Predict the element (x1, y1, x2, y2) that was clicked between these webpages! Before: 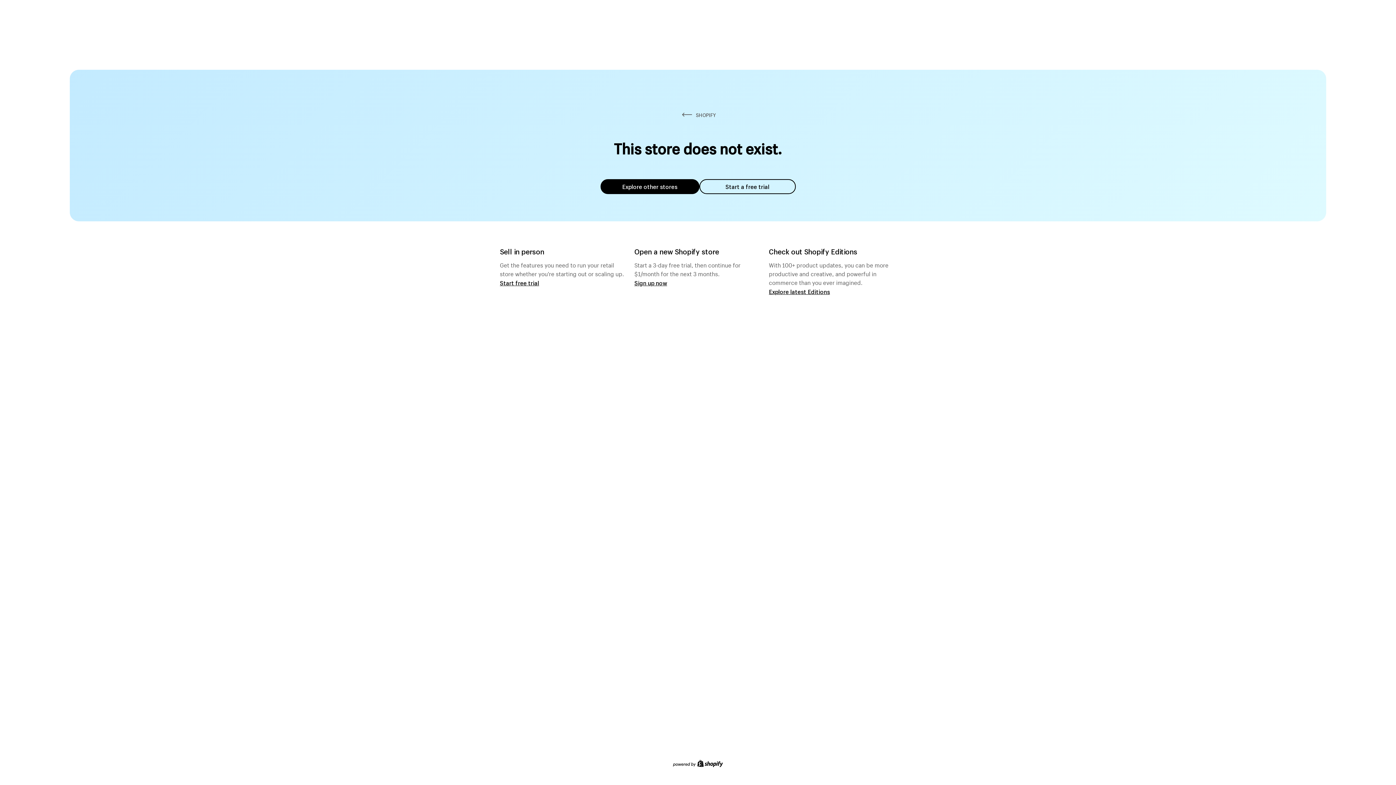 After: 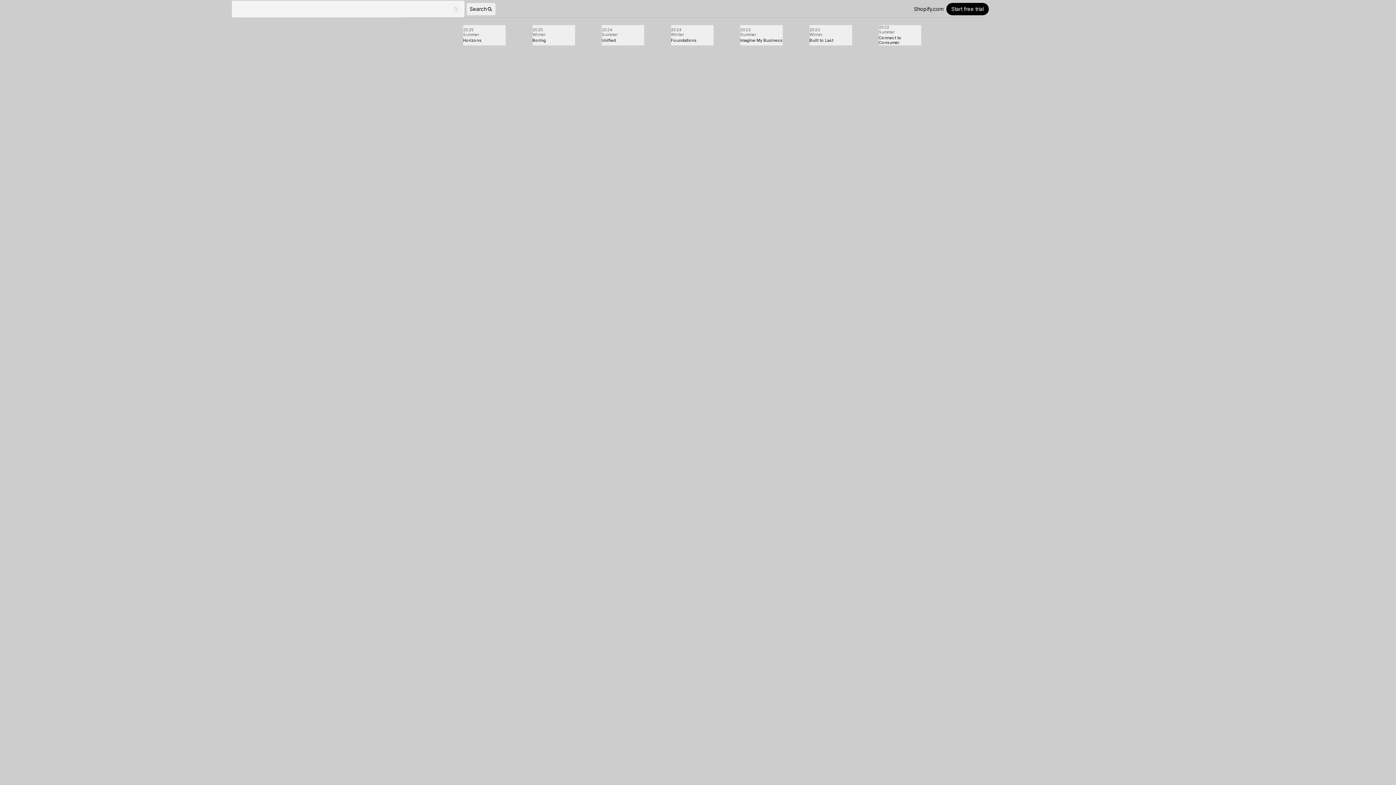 Action: bbox: (769, 287, 830, 295) label: Explore latest Editions